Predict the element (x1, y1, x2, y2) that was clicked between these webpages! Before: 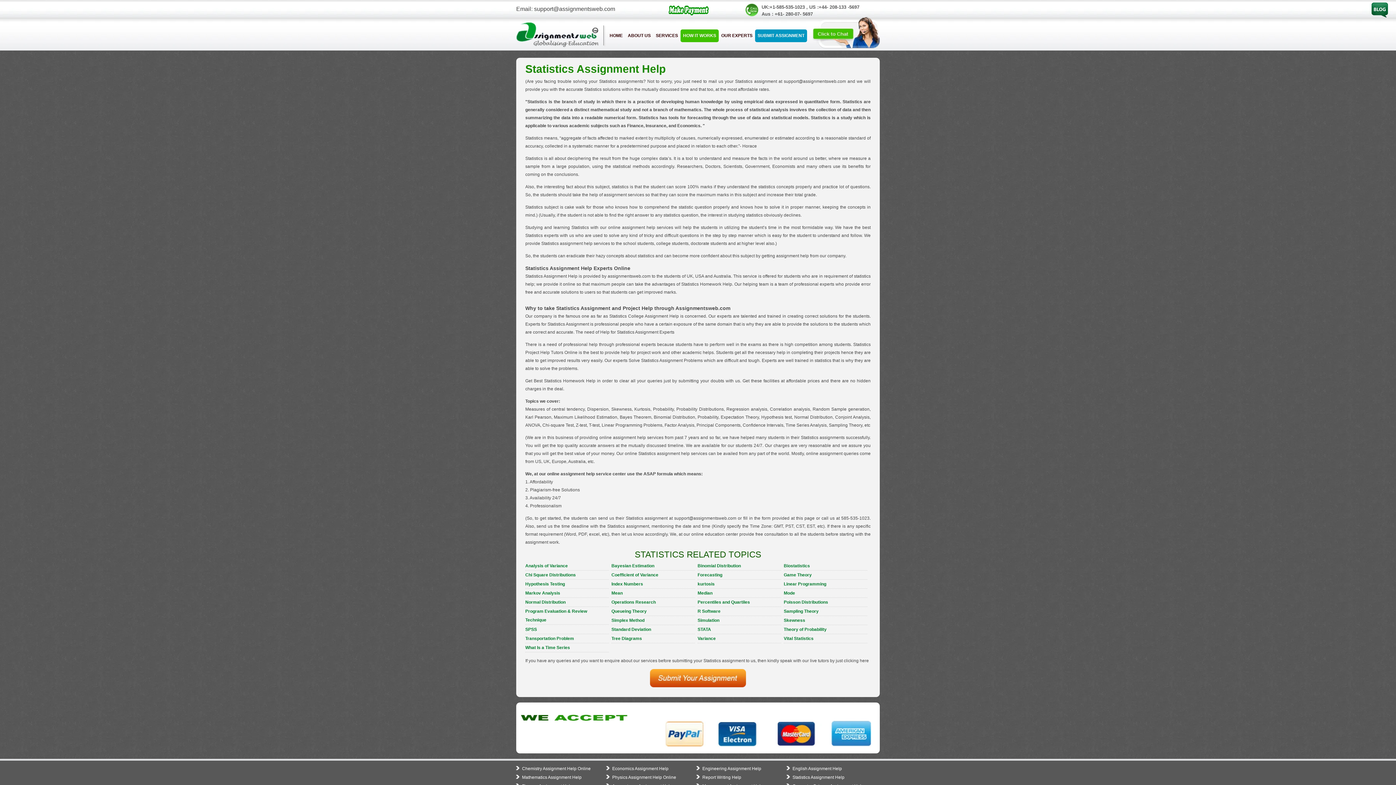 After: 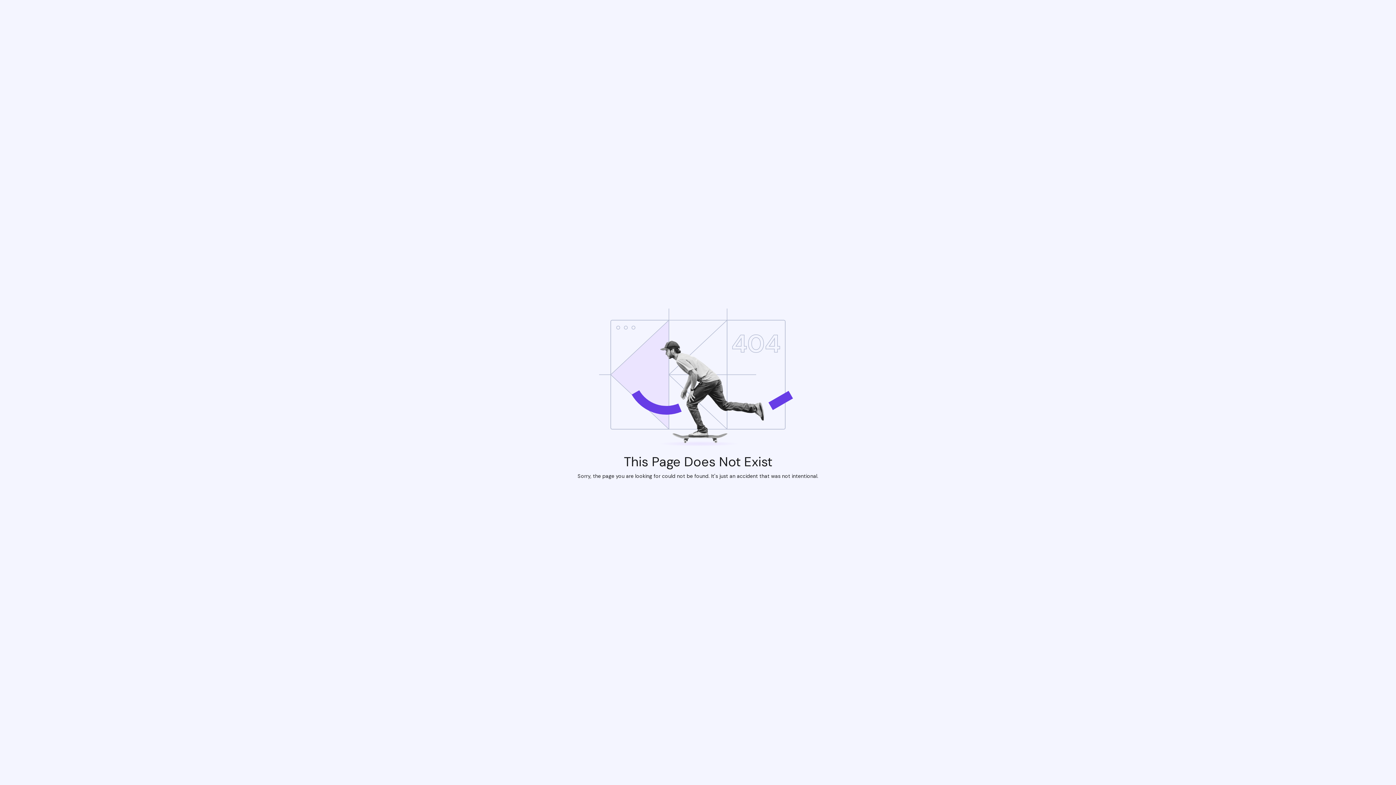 Action: bbox: (611, 598, 695, 607) label: Operations Research